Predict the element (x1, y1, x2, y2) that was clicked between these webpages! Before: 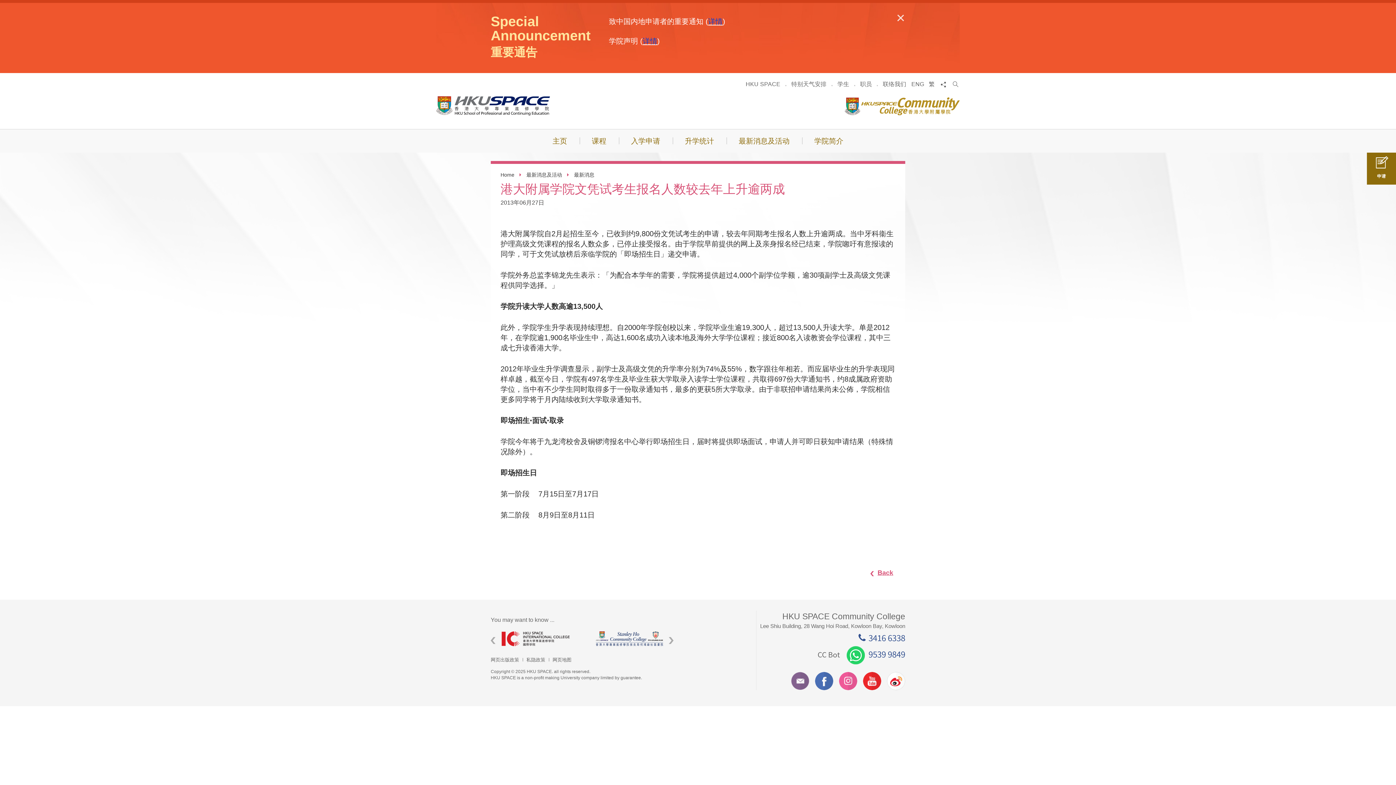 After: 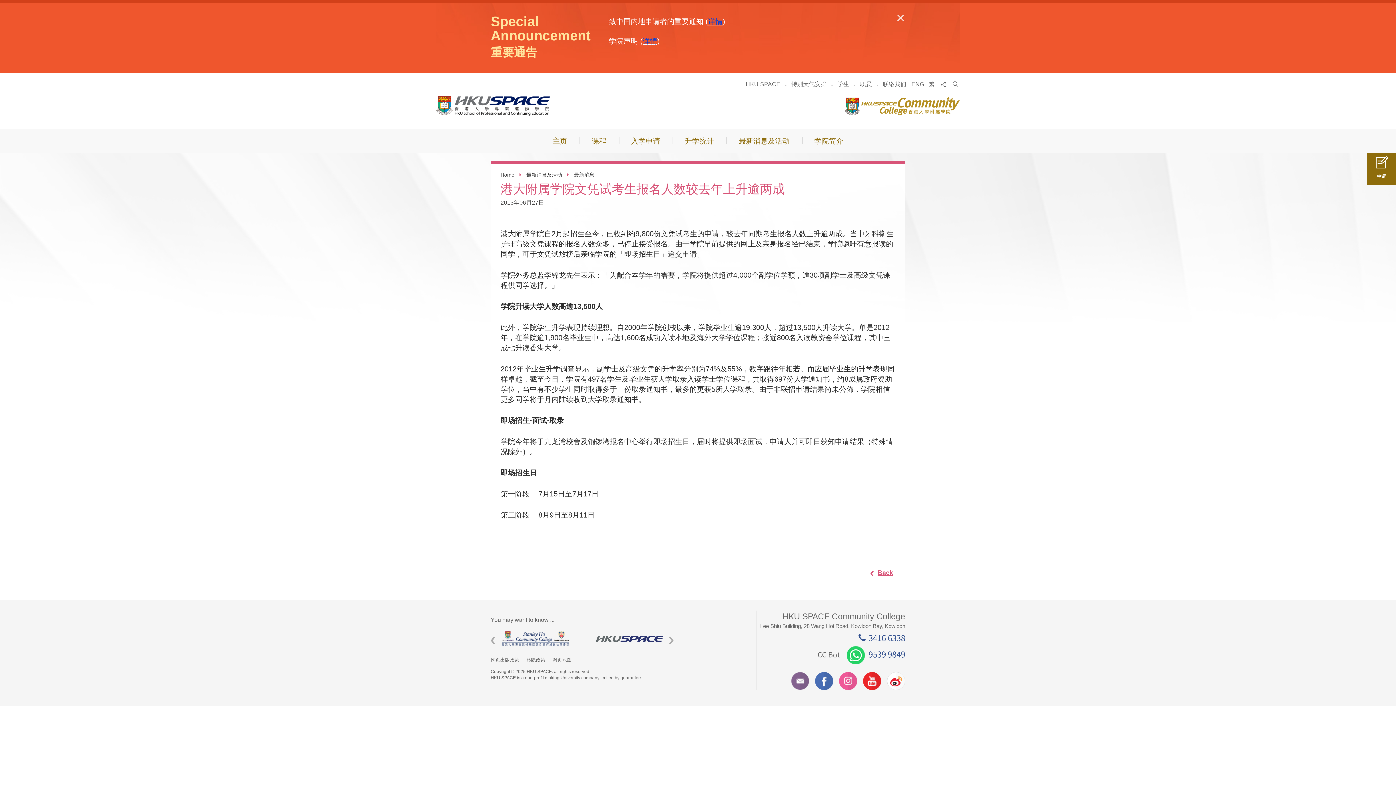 Action: bbox: (745, 81, 780, 87) label: HKU SPACE